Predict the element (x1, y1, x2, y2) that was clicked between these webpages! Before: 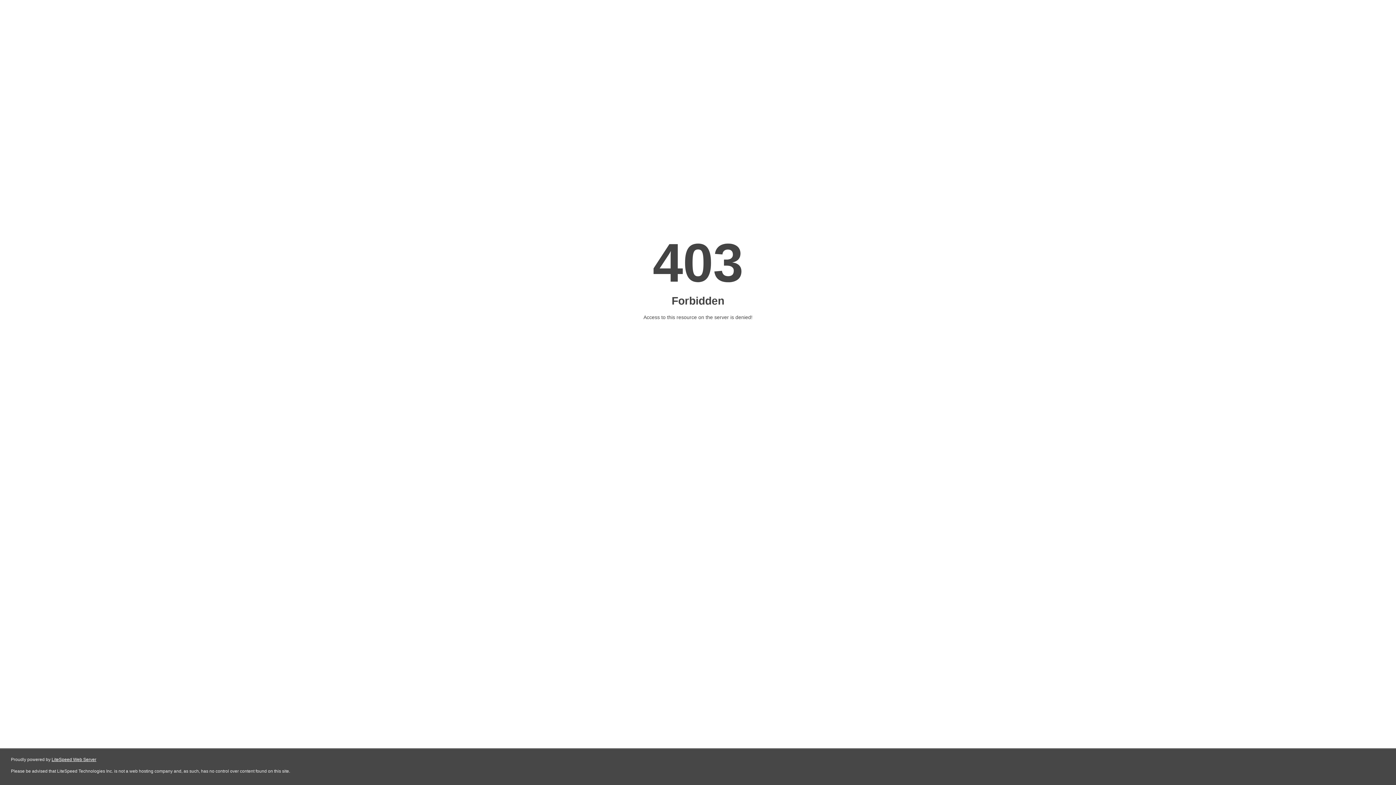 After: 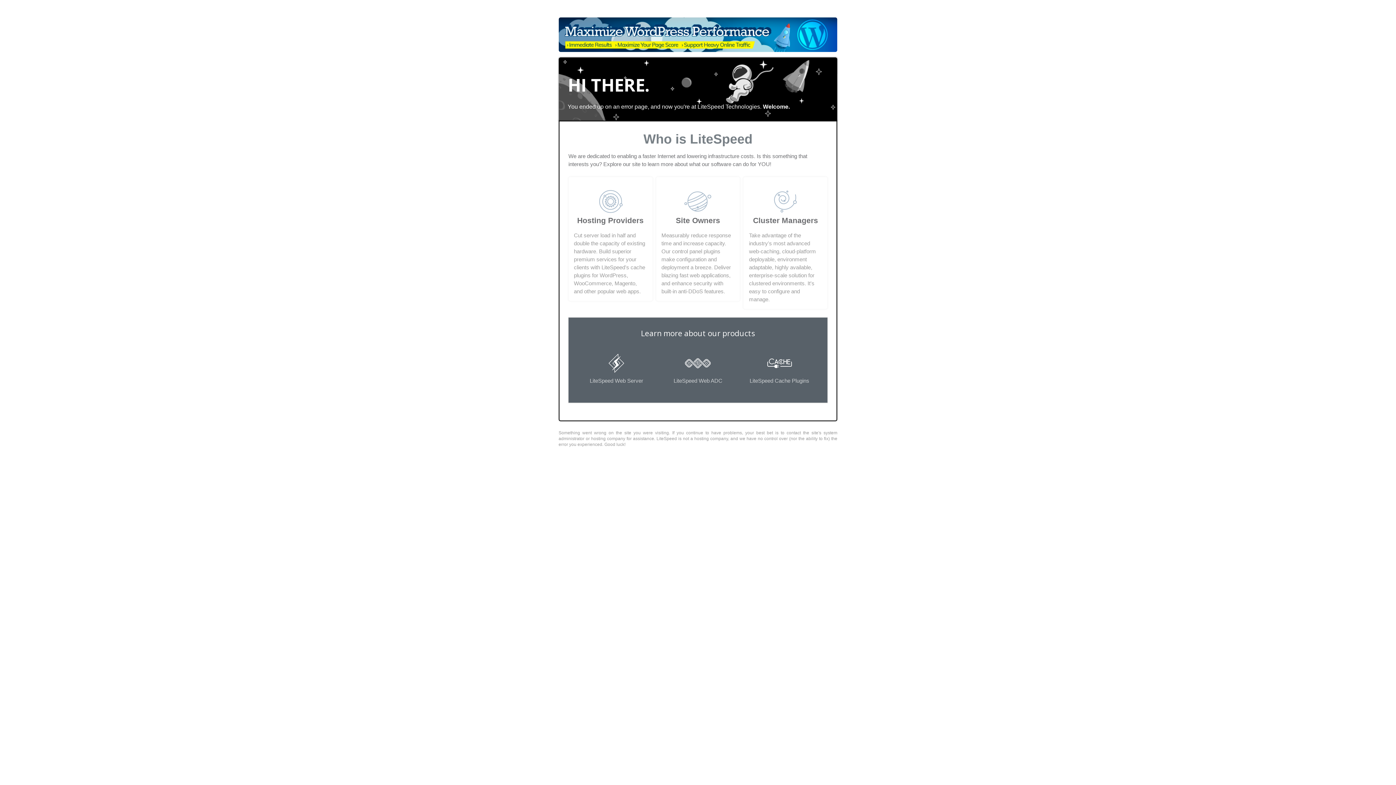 Action: label: LiteSpeed Web Server bbox: (51, 757, 96, 762)